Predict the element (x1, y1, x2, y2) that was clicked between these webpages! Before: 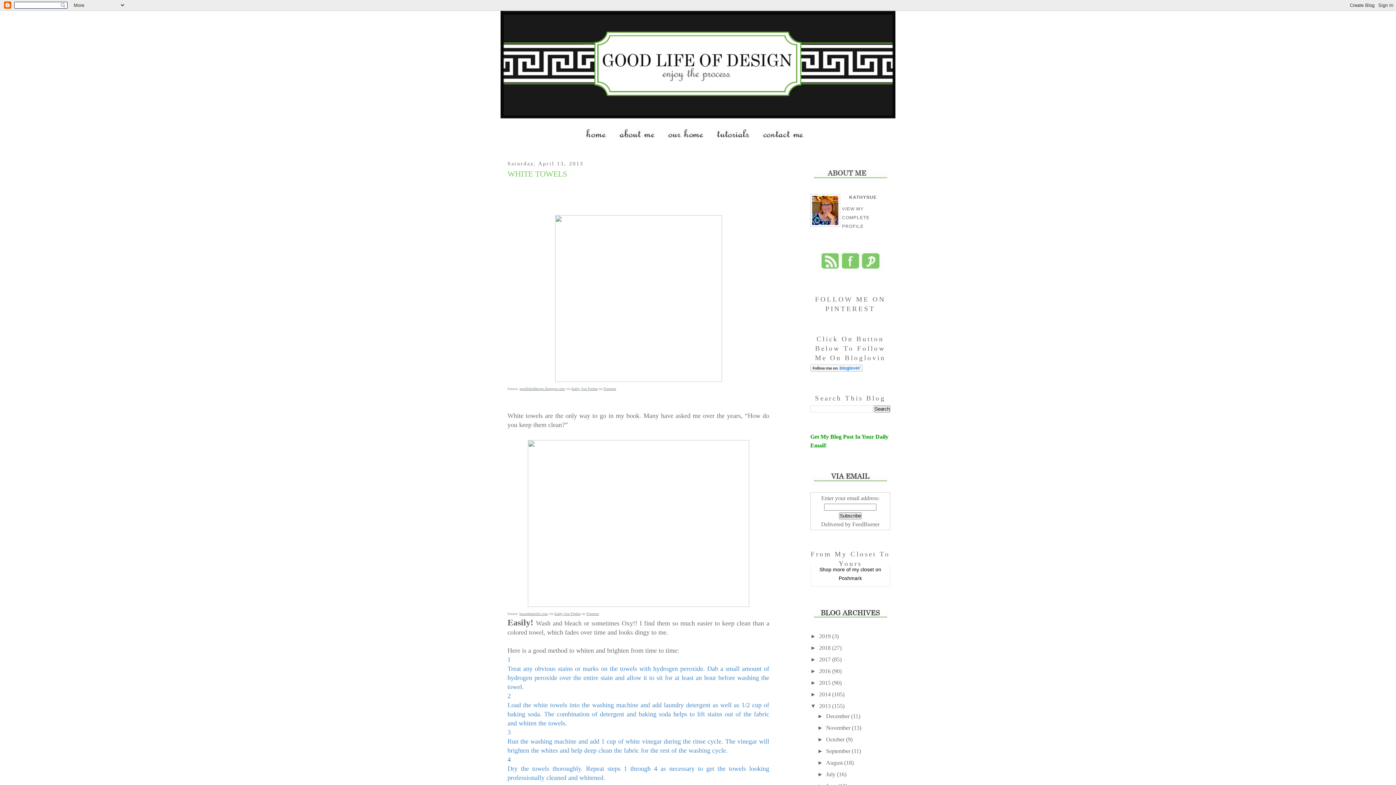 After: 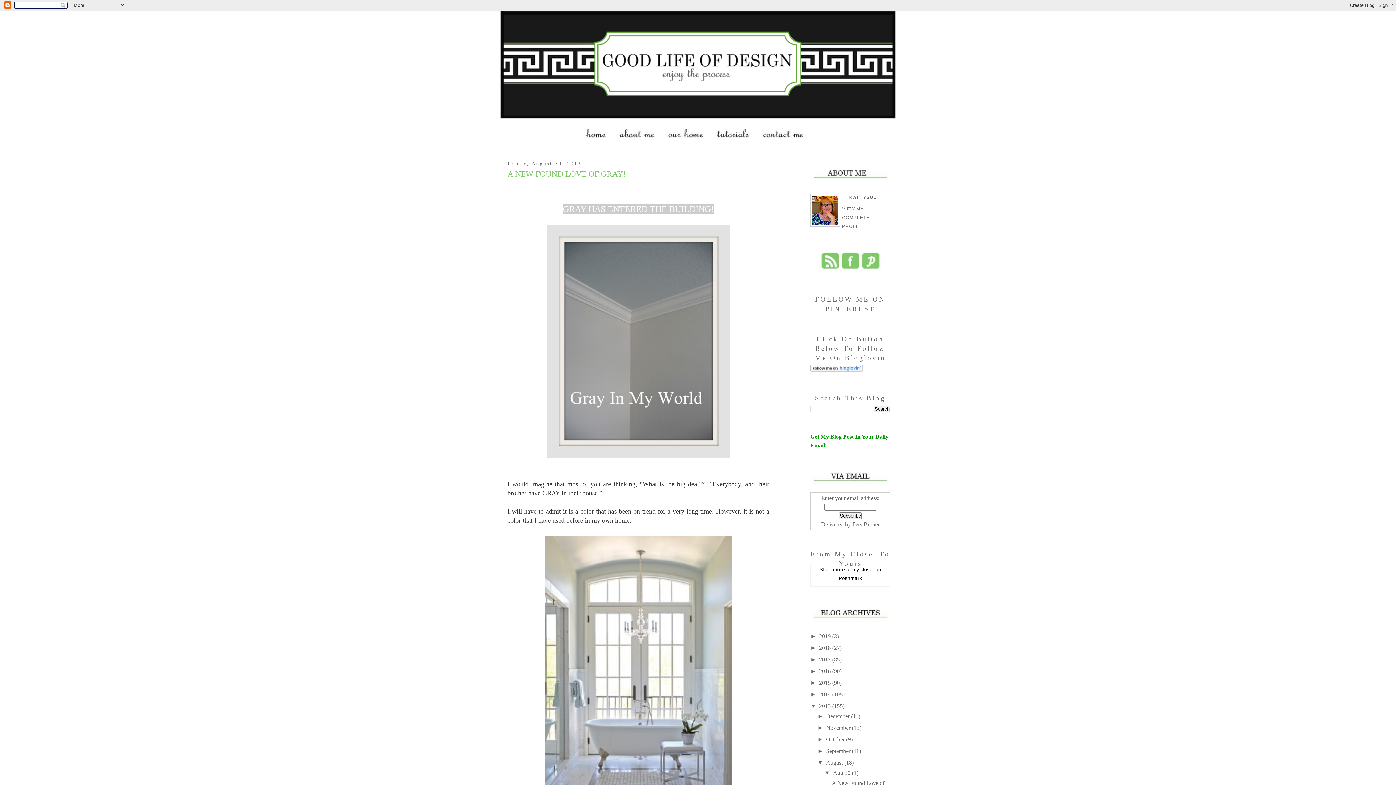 Action: bbox: (826, 759, 844, 766) label: August 